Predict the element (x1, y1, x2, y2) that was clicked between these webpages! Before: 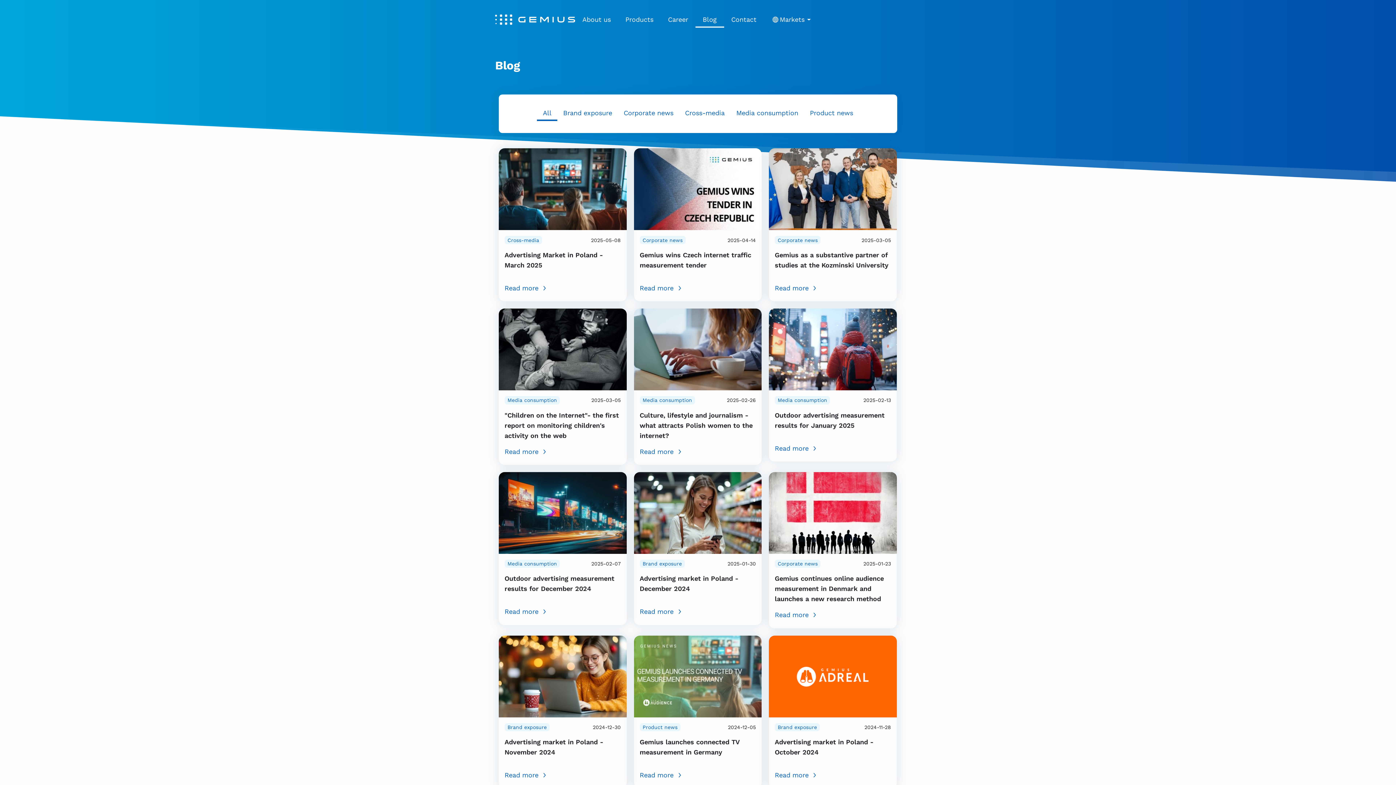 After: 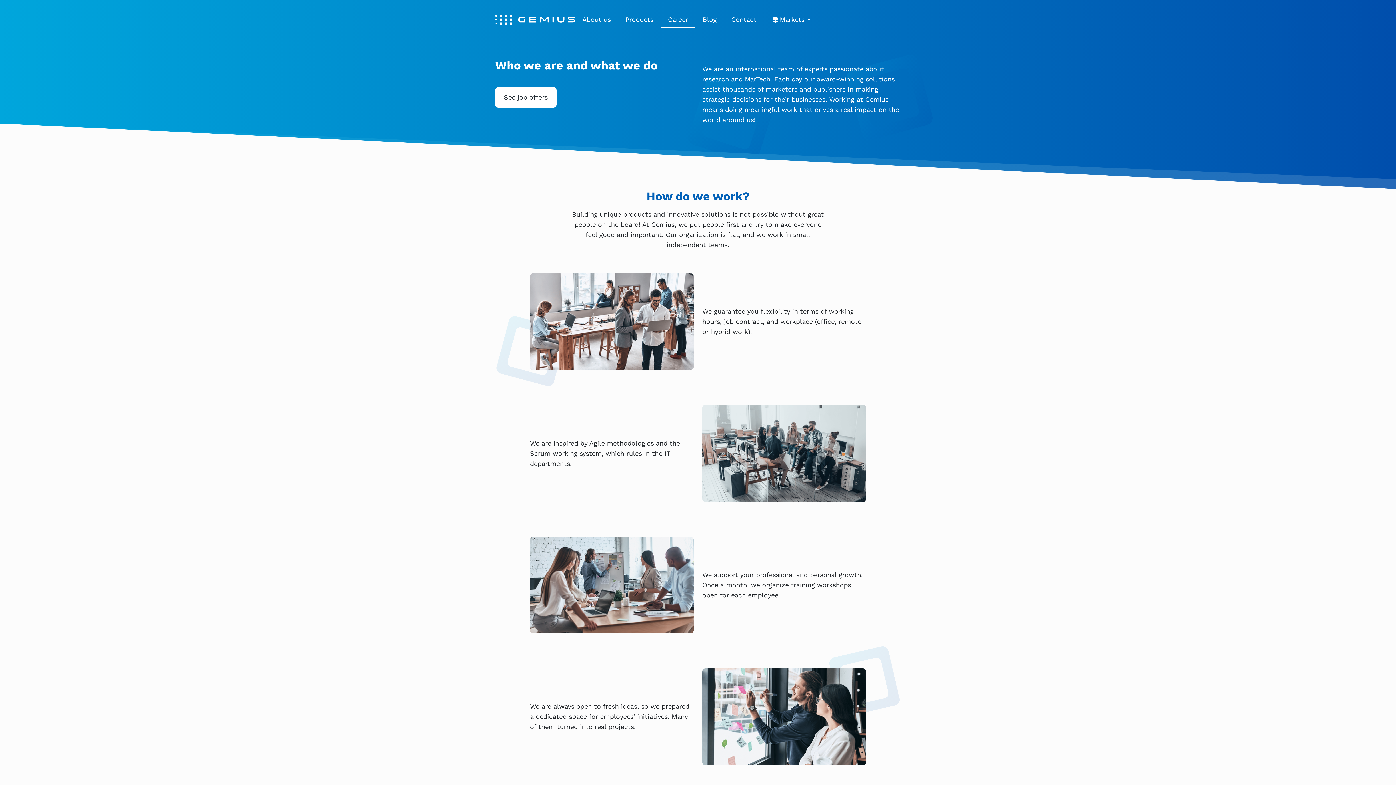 Action: label: Career bbox: (660, 11, 695, 27)